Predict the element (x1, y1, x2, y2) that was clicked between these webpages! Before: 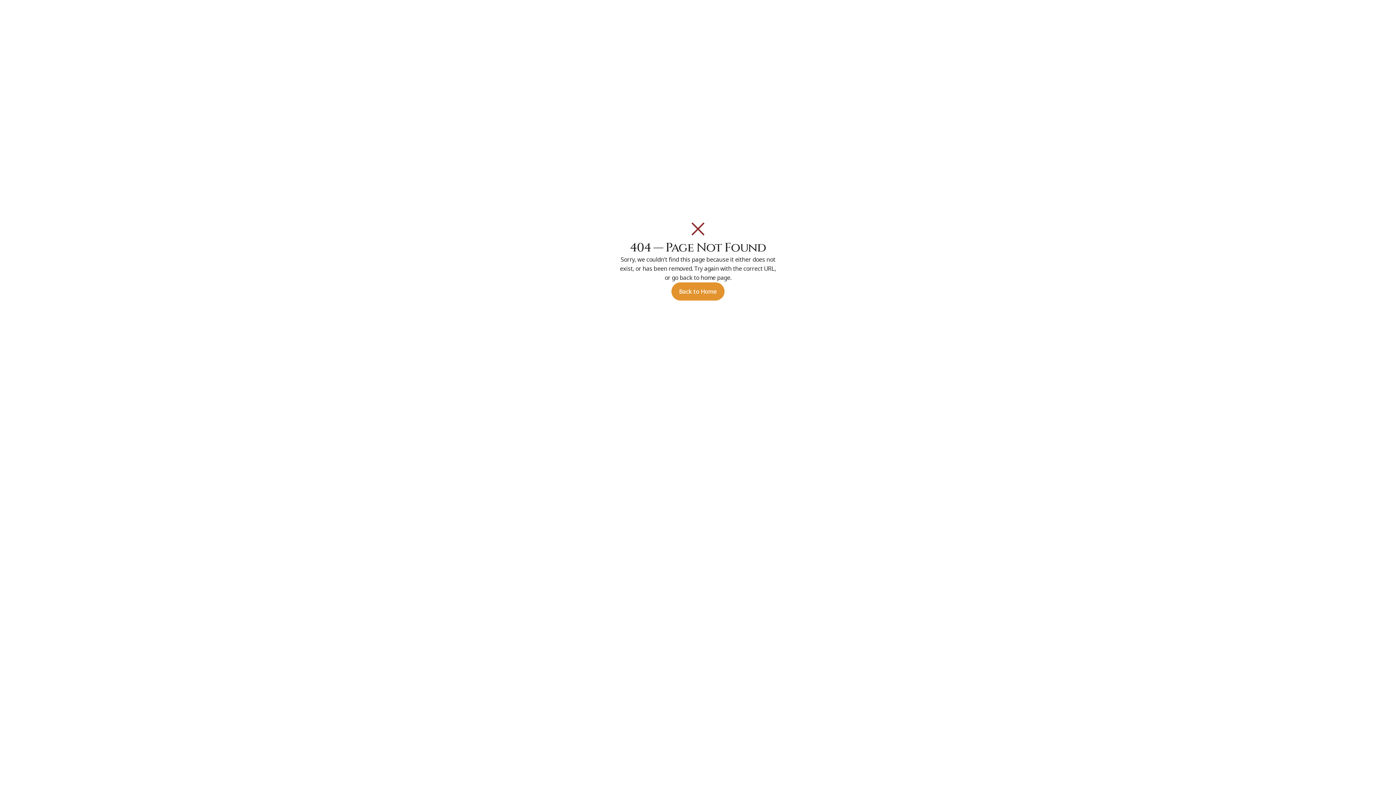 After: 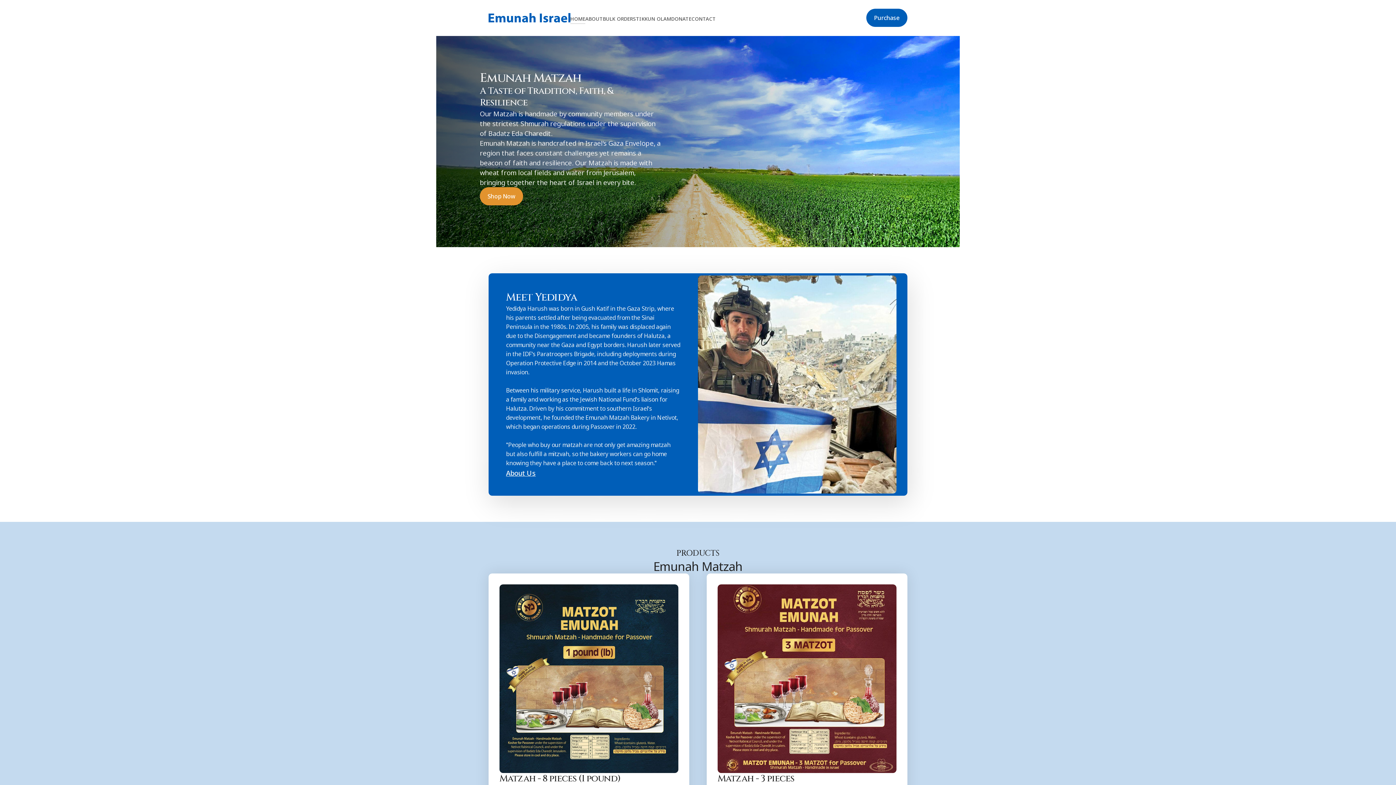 Action: label: Back to Home bbox: (671, 282, 724, 300)